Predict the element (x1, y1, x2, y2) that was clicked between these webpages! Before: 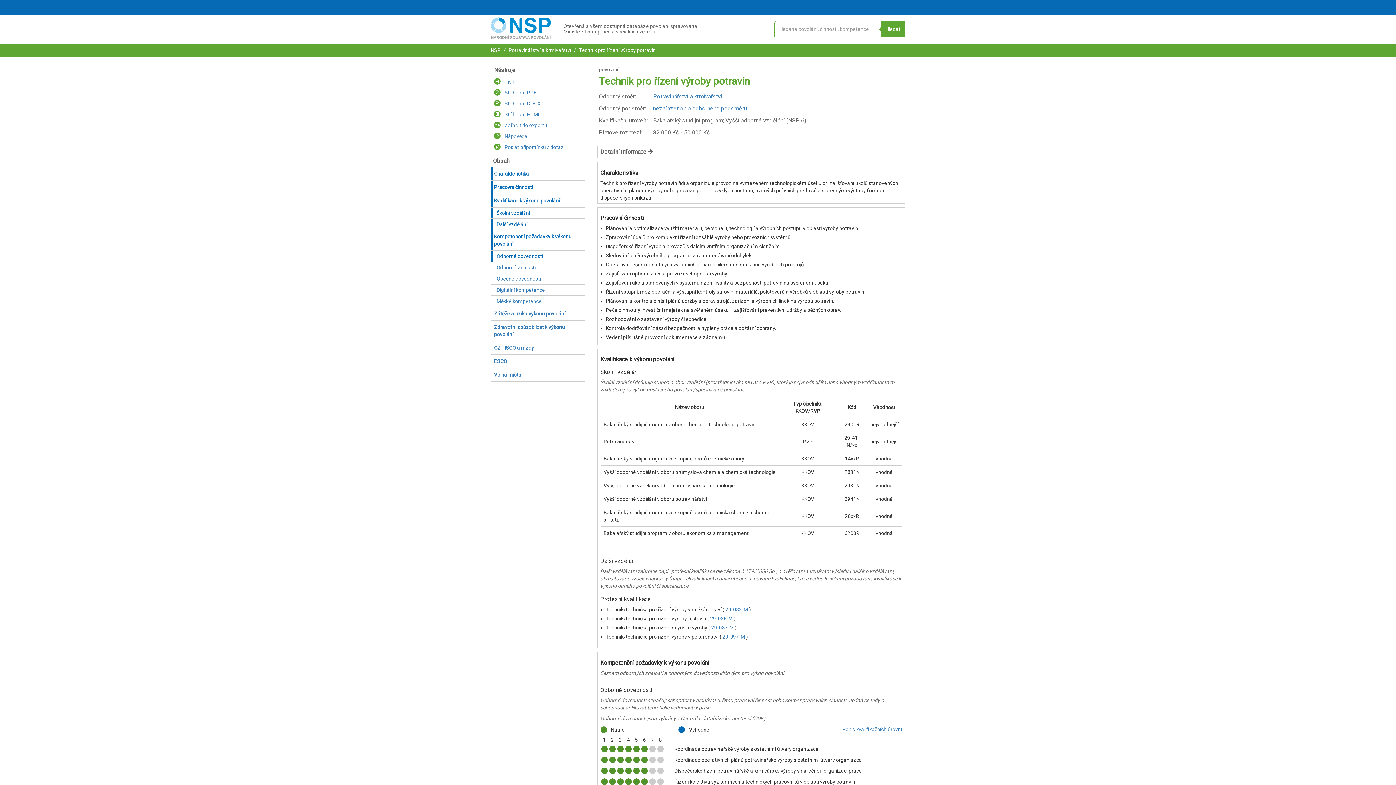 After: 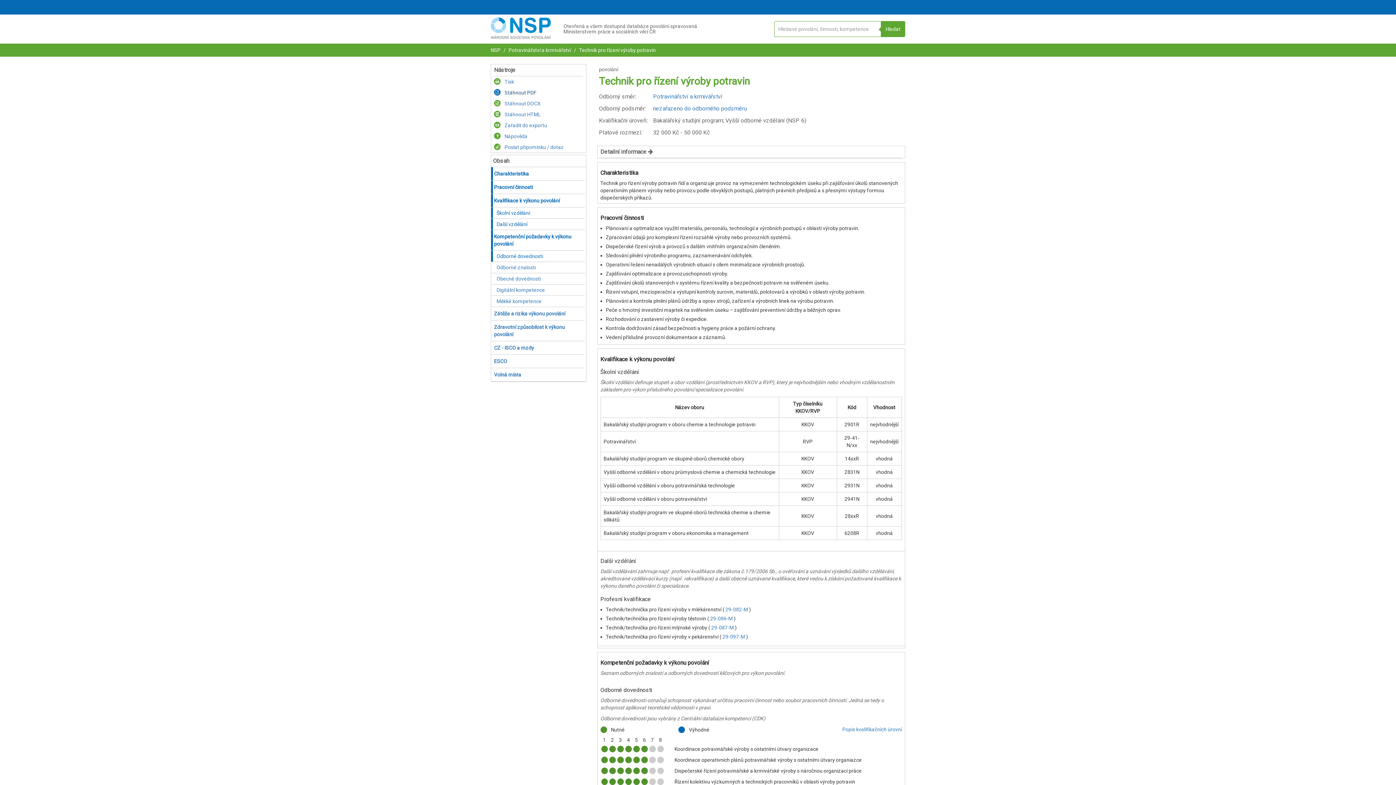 Action: bbox: (494, 89, 536, 95) label:  Stáhnout PDF